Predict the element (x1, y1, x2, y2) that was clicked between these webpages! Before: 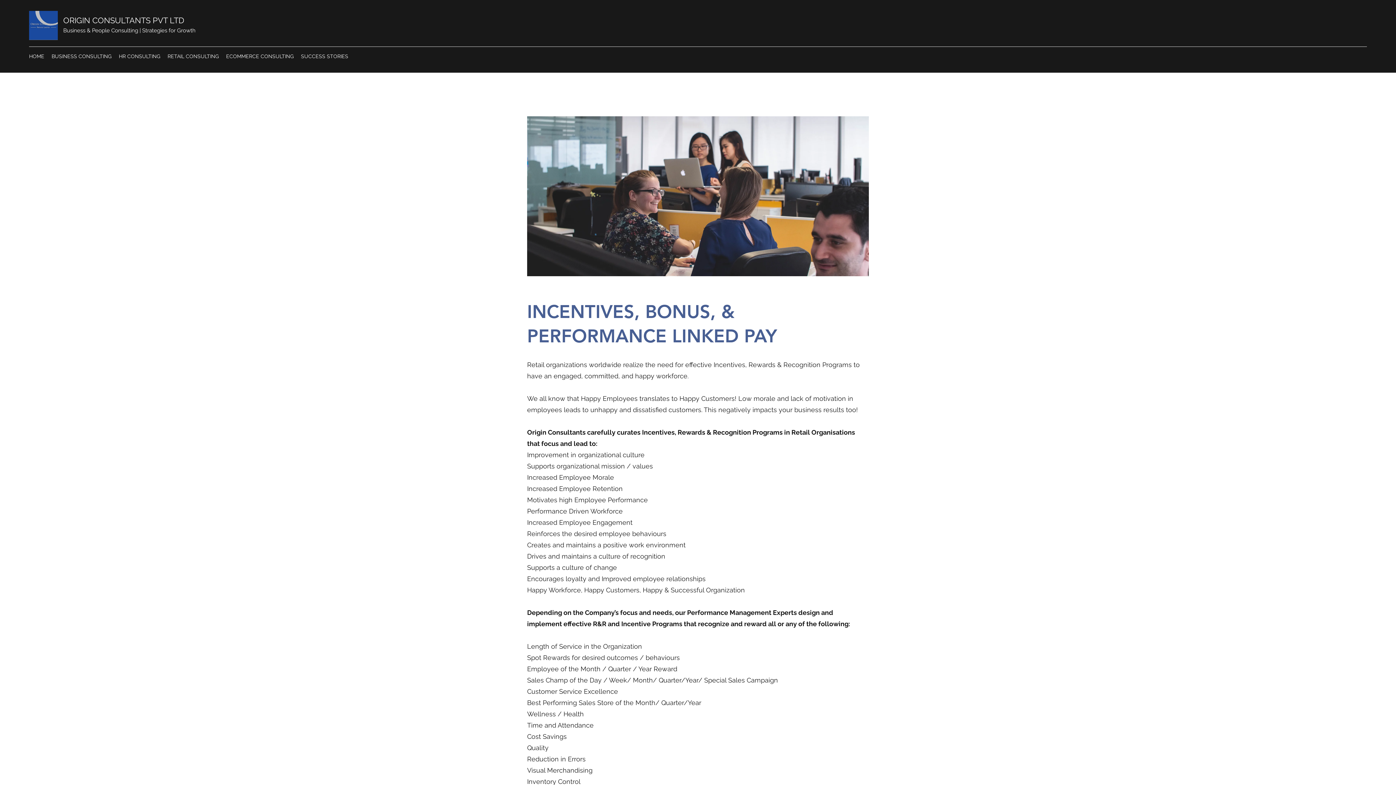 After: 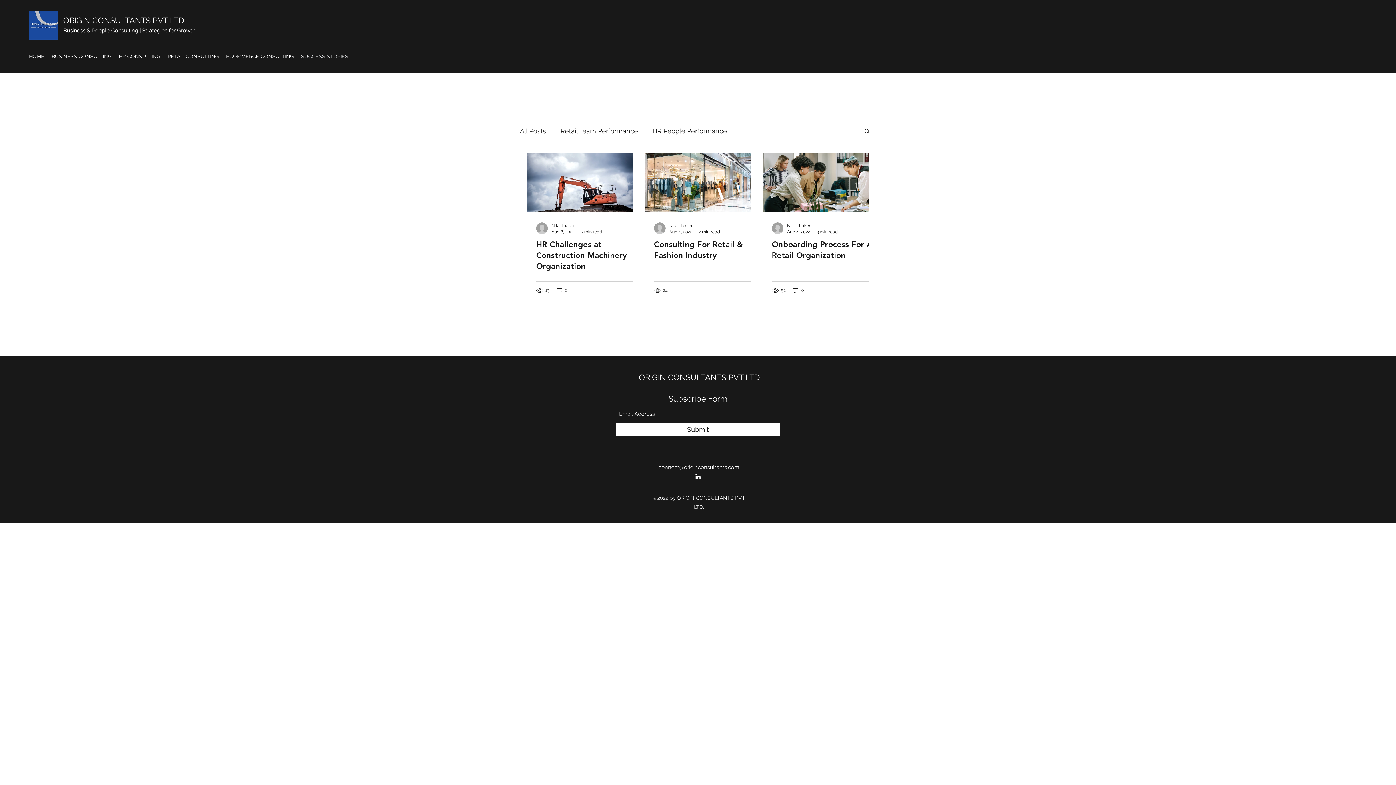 Action: label: SUCCESS STORIES bbox: (297, 50, 352, 61)